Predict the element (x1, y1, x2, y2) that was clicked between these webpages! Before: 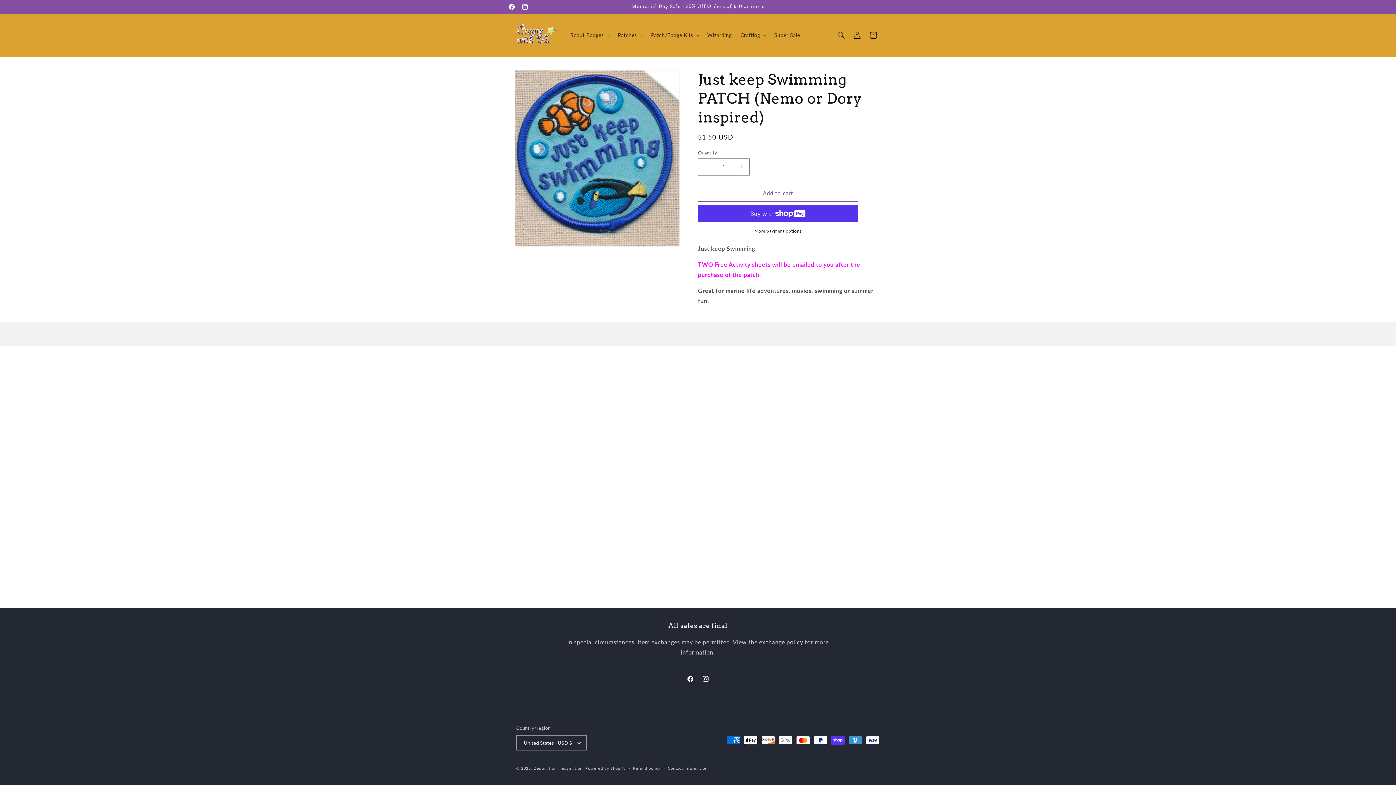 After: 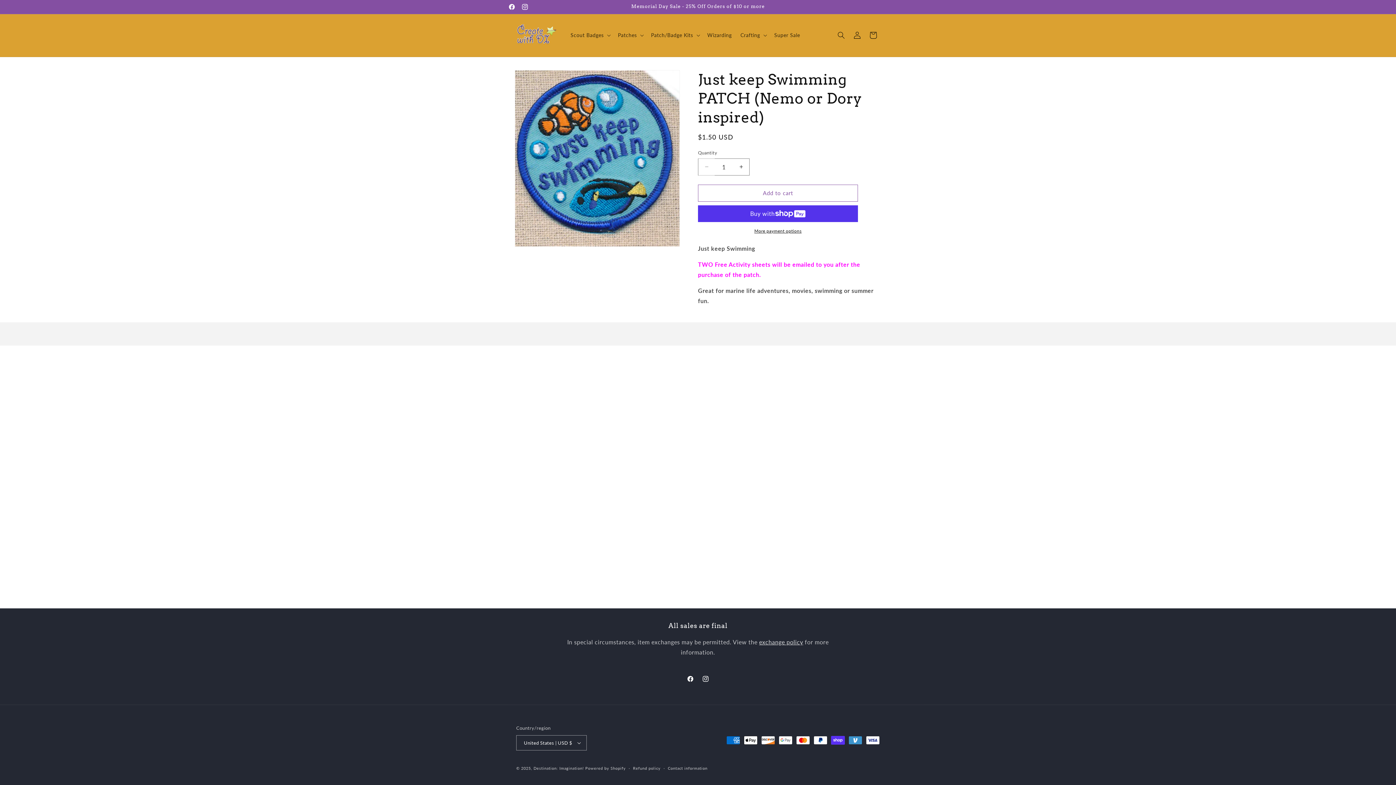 Action: label: Decrease quantity for Just keep Swimming PATCH (Nemo or Dory inspired) bbox: (698, 158, 714, 175)